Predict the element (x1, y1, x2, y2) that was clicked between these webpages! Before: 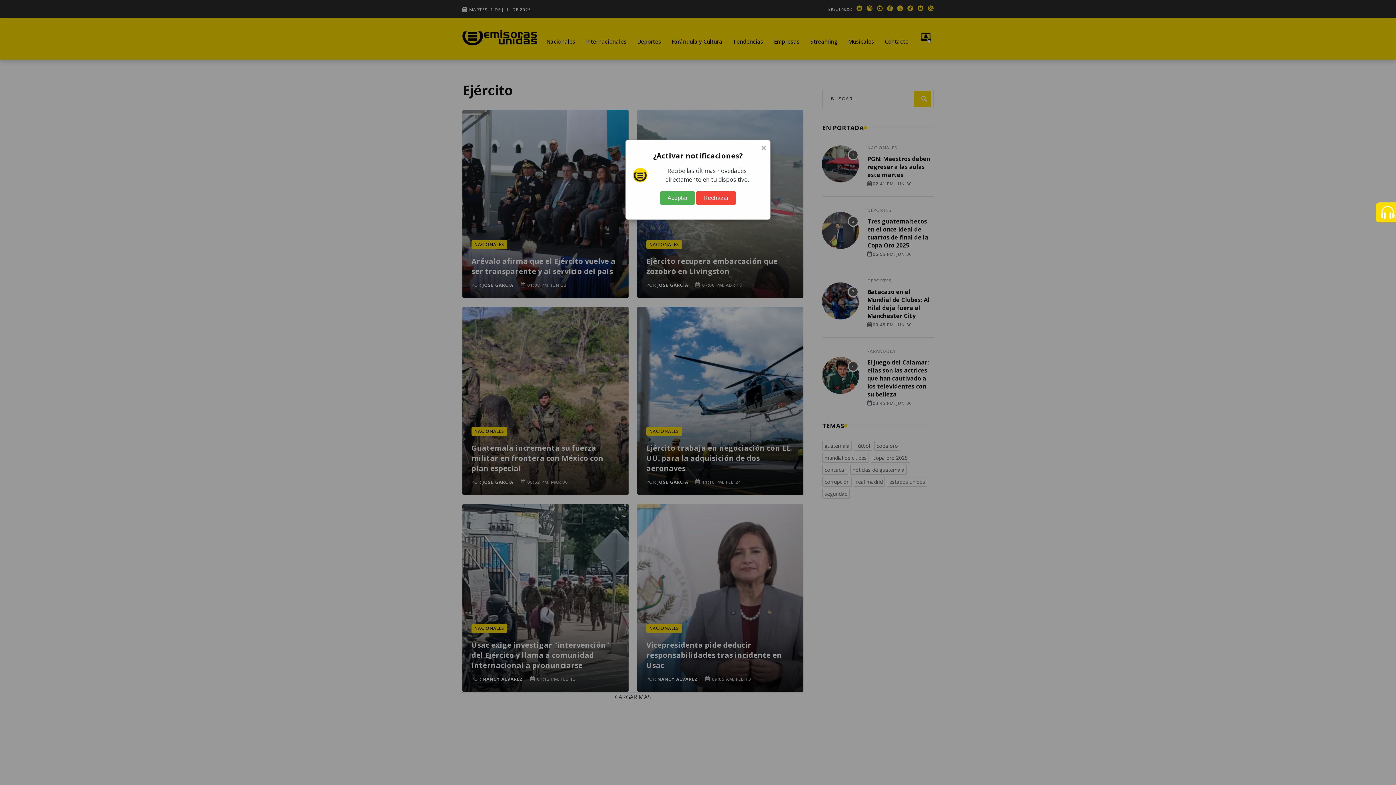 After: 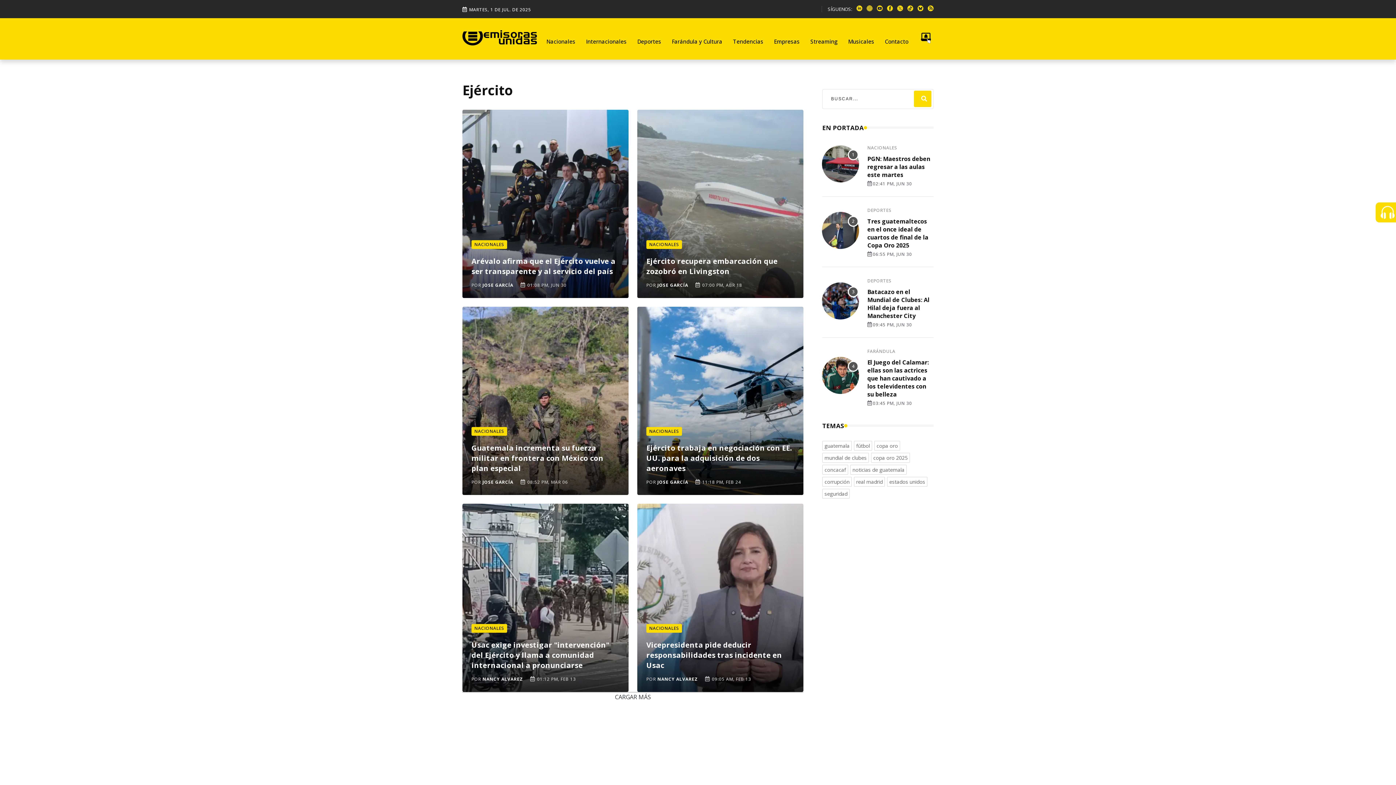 Action: label: Aceptar bbox: (660, 191, 694, 205)